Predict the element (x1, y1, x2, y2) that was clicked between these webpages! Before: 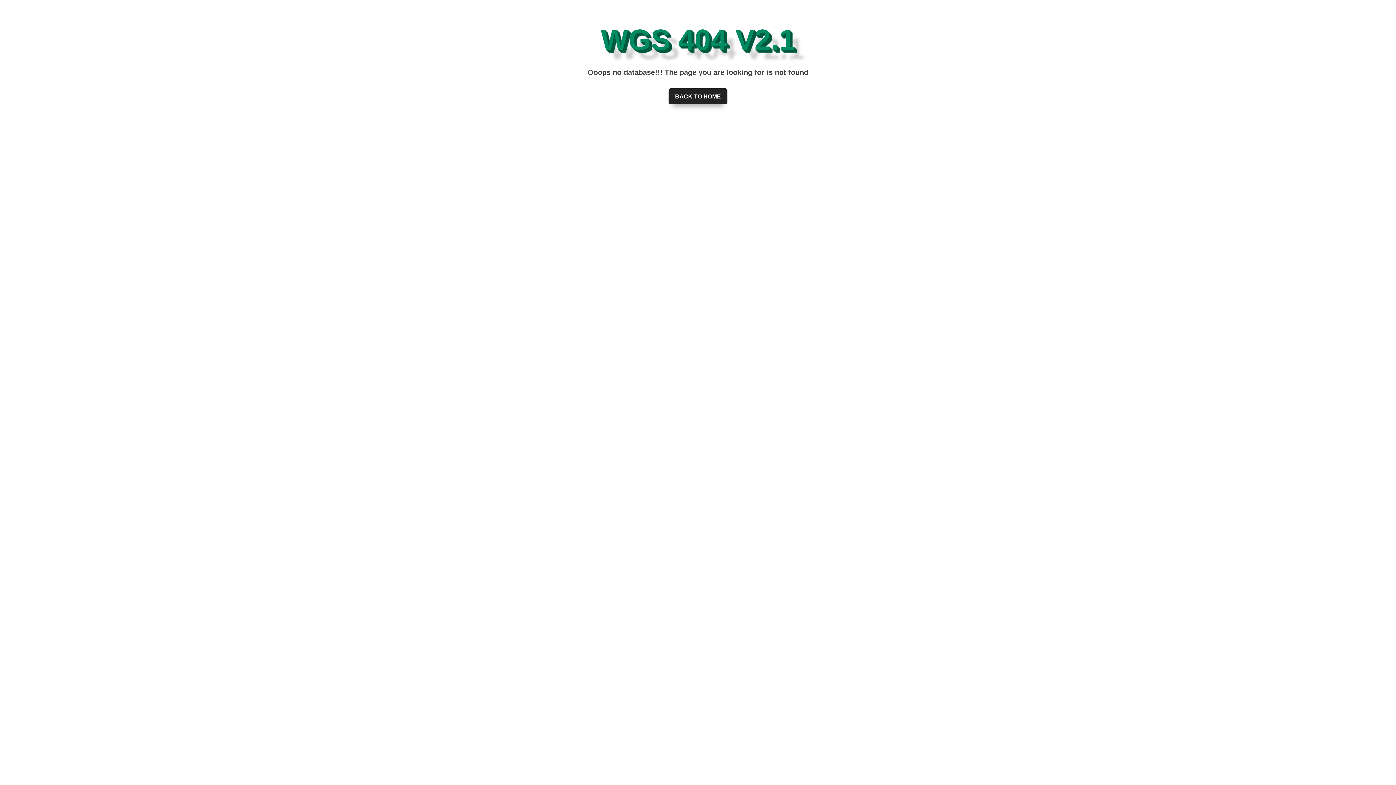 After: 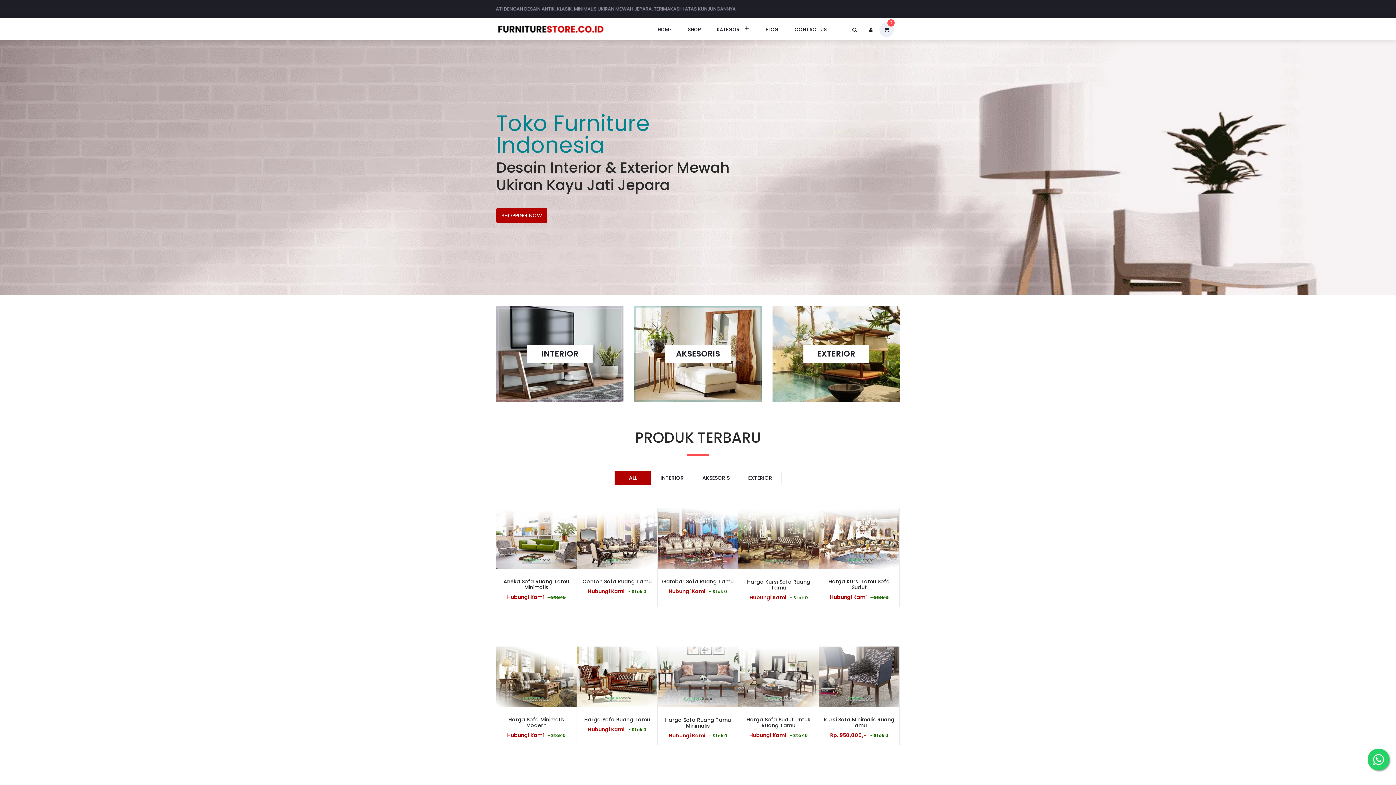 Action: bbox: (668, 88, 727, 104) label: BACK TO HOME